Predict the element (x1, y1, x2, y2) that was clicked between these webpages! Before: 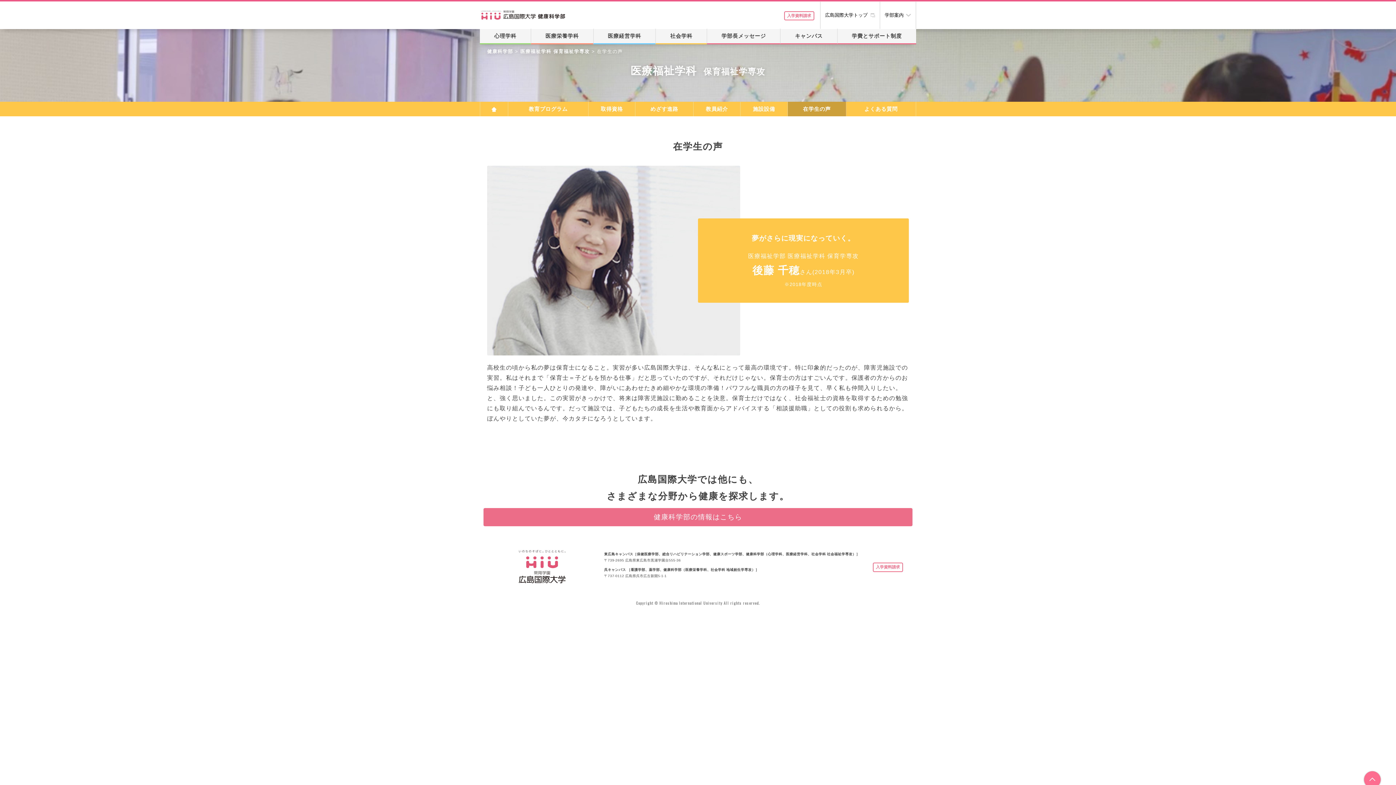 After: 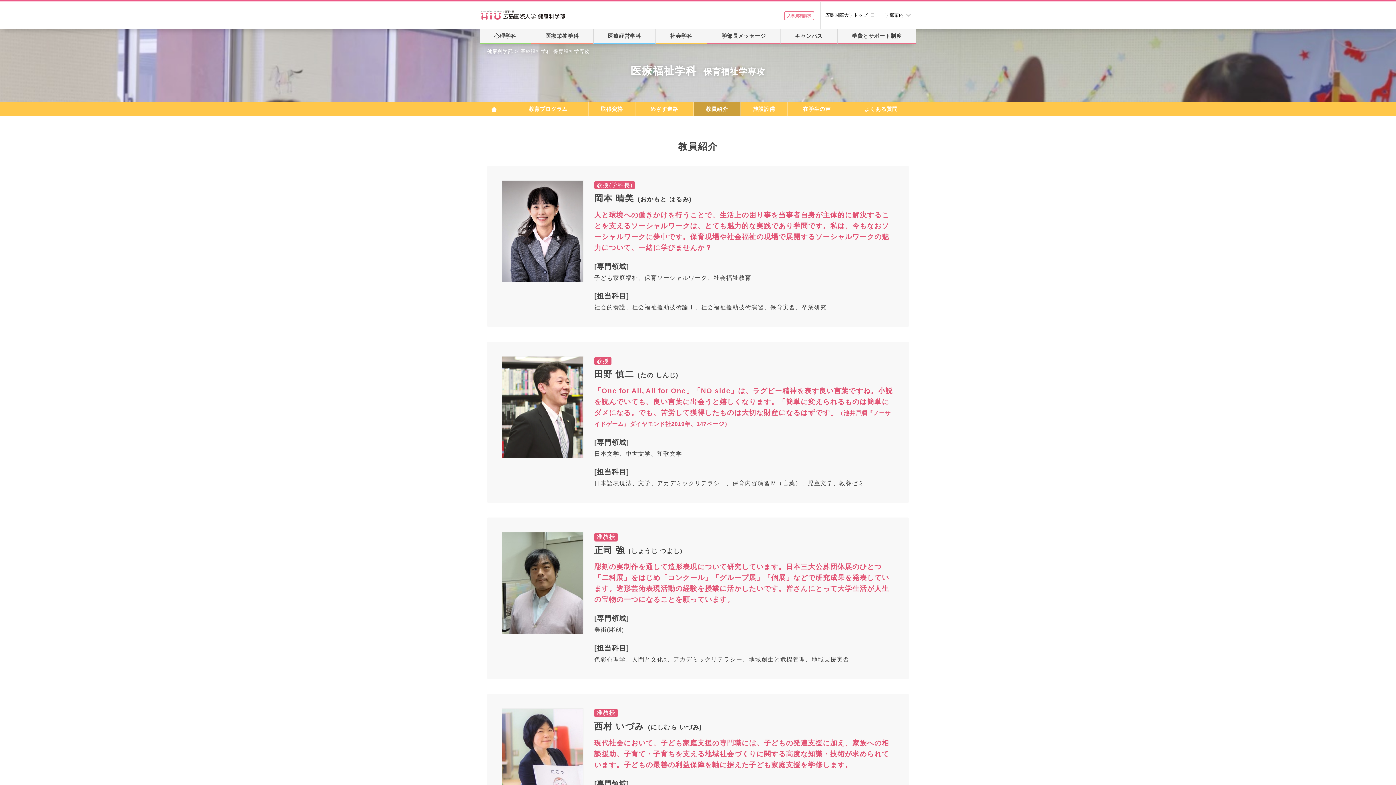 Action: label: 教員紹介 bbox: (693, 101, 740, 116)